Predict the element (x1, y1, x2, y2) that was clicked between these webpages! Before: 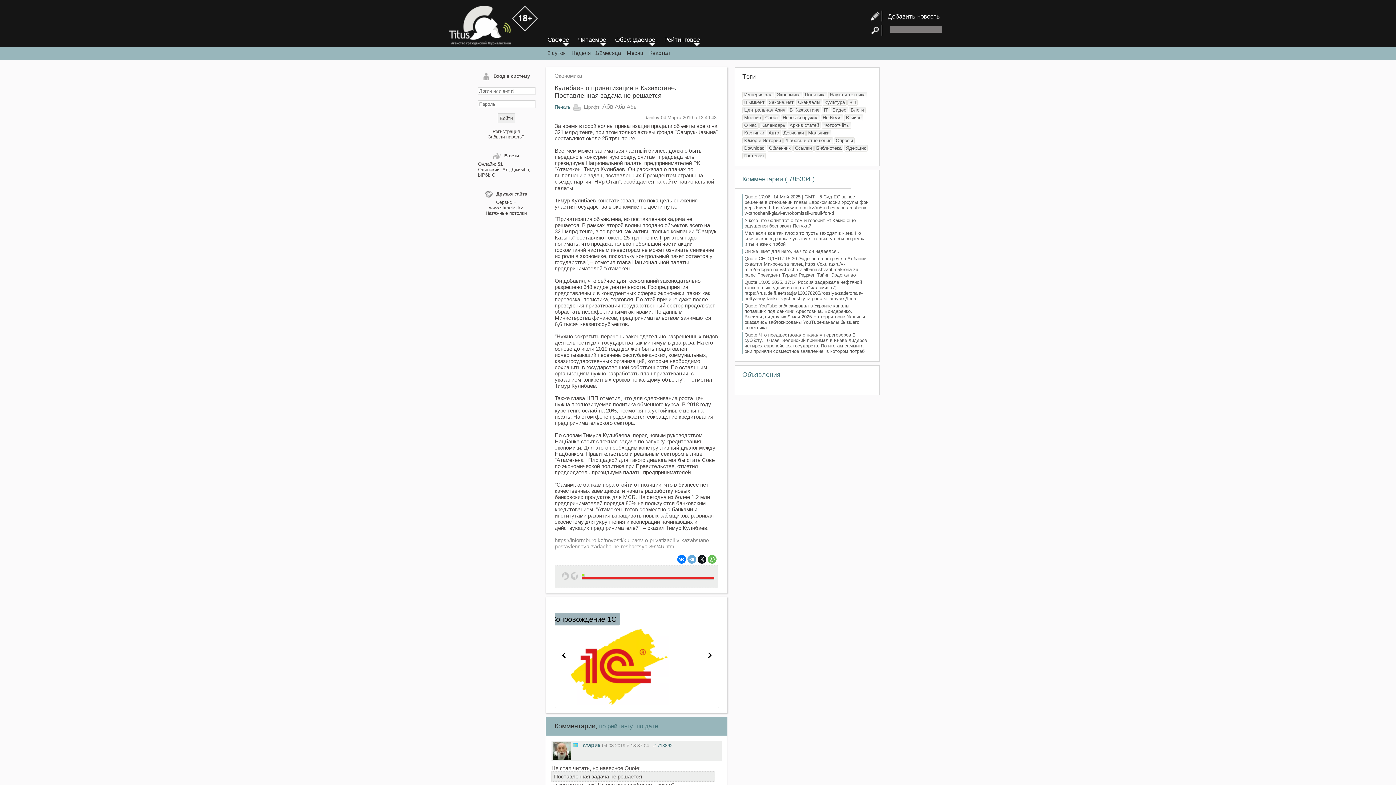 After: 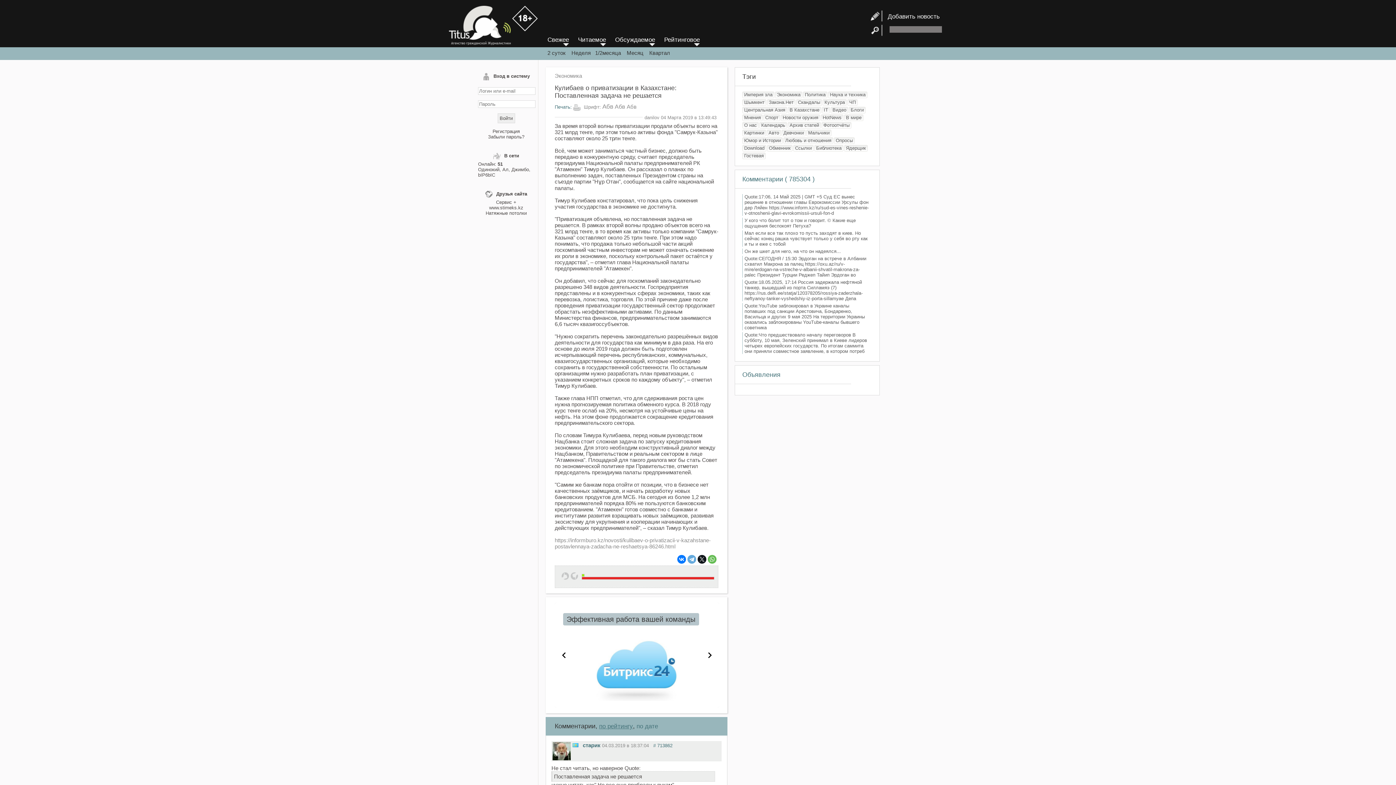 Action: bbox: (599, 723, 633, 730) label: по рейтингу